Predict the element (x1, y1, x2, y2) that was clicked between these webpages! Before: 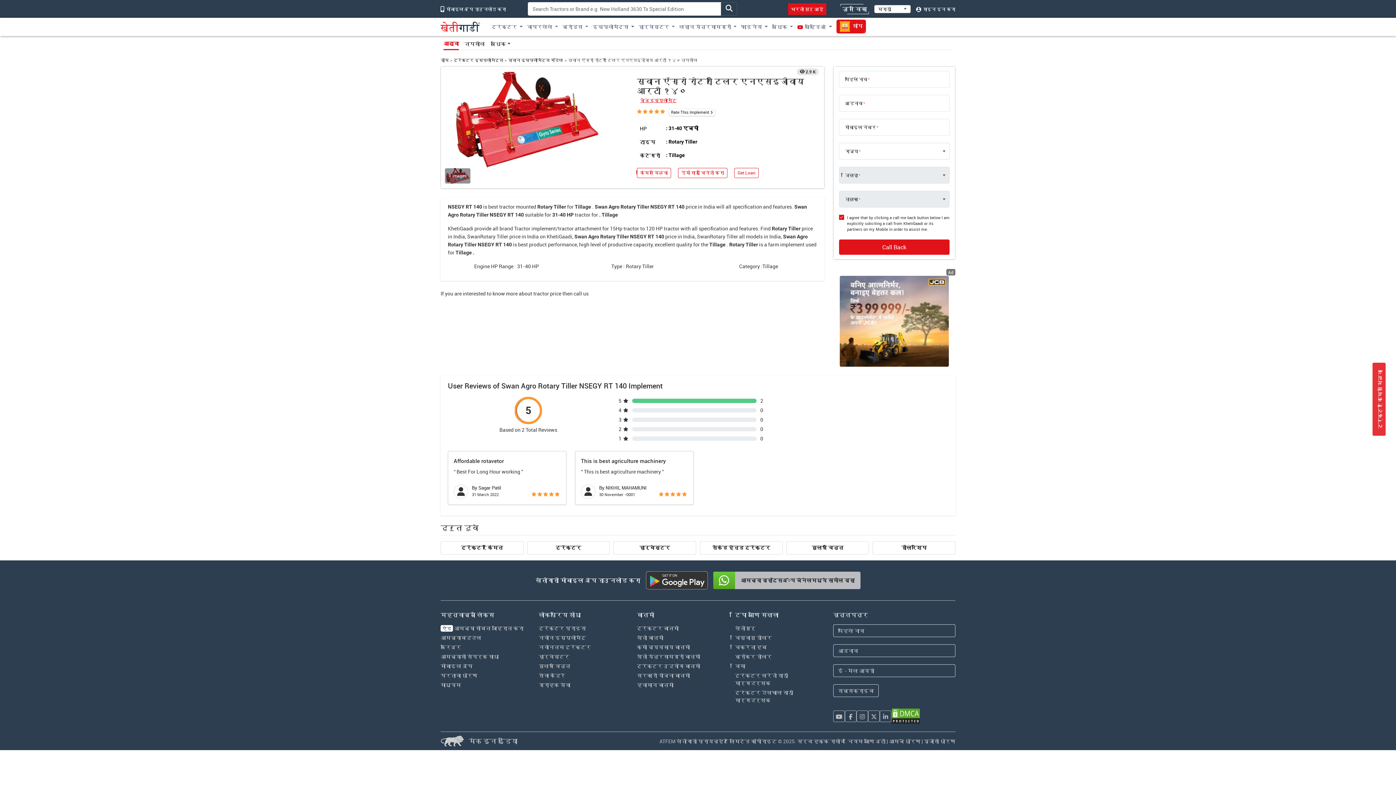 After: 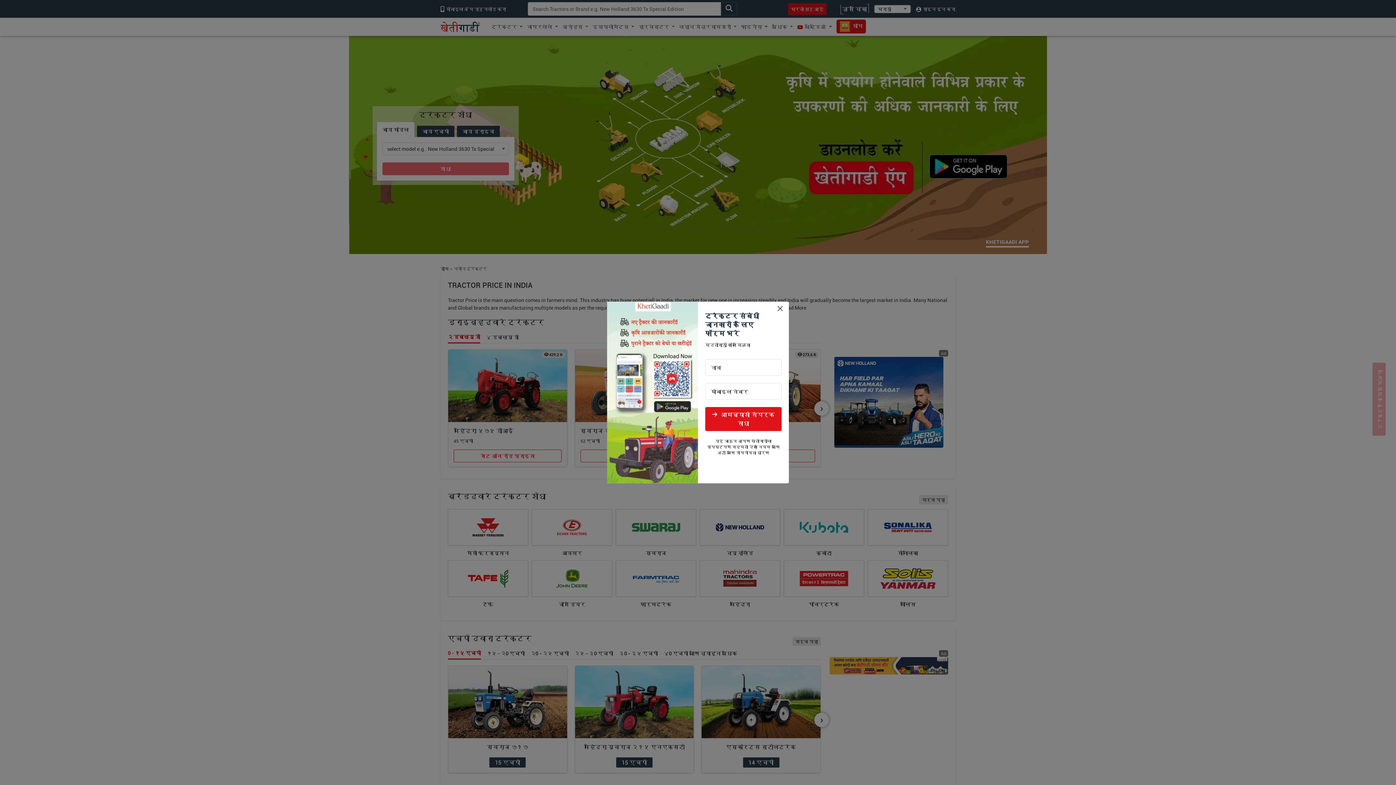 Action: label: ट्रॅक्टर किंमत bbox: (440, 541, 523, 554)